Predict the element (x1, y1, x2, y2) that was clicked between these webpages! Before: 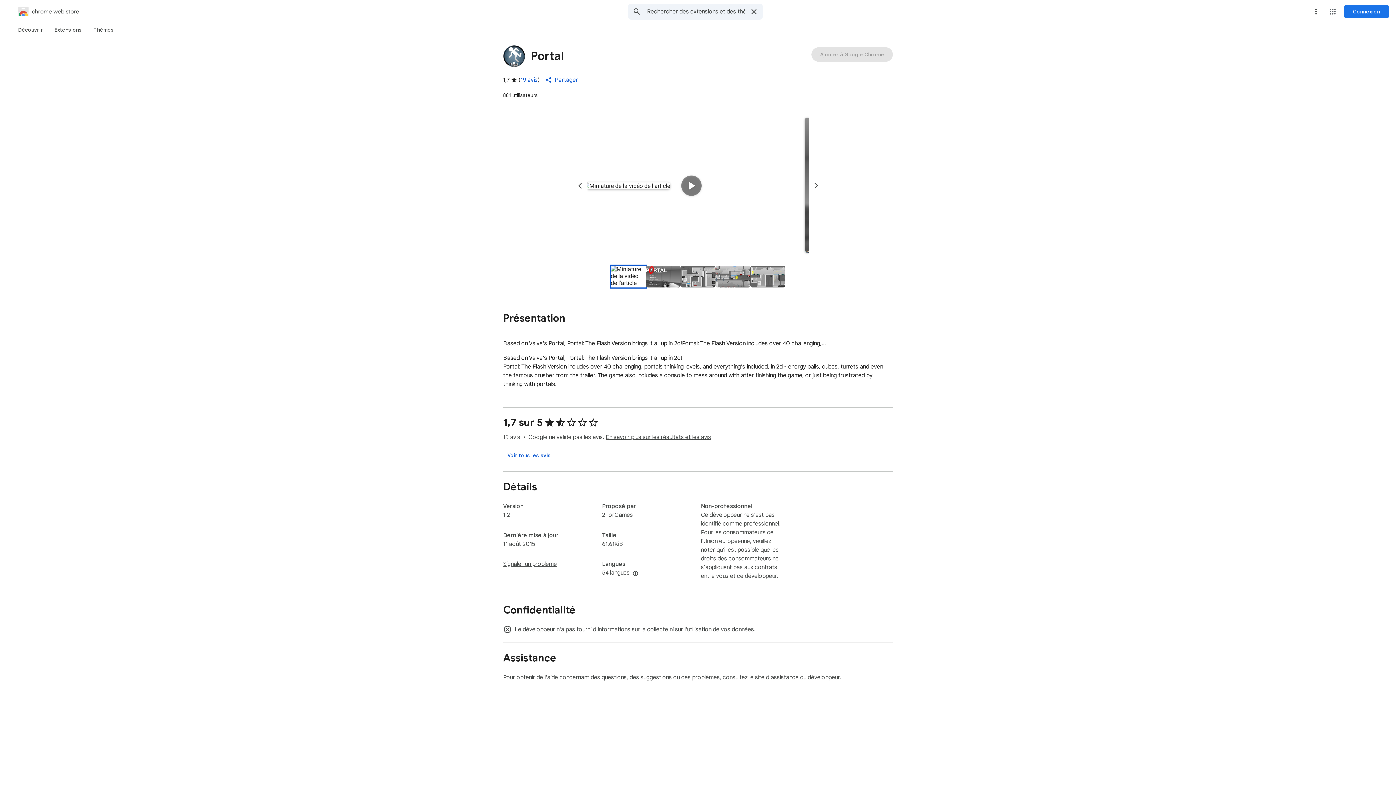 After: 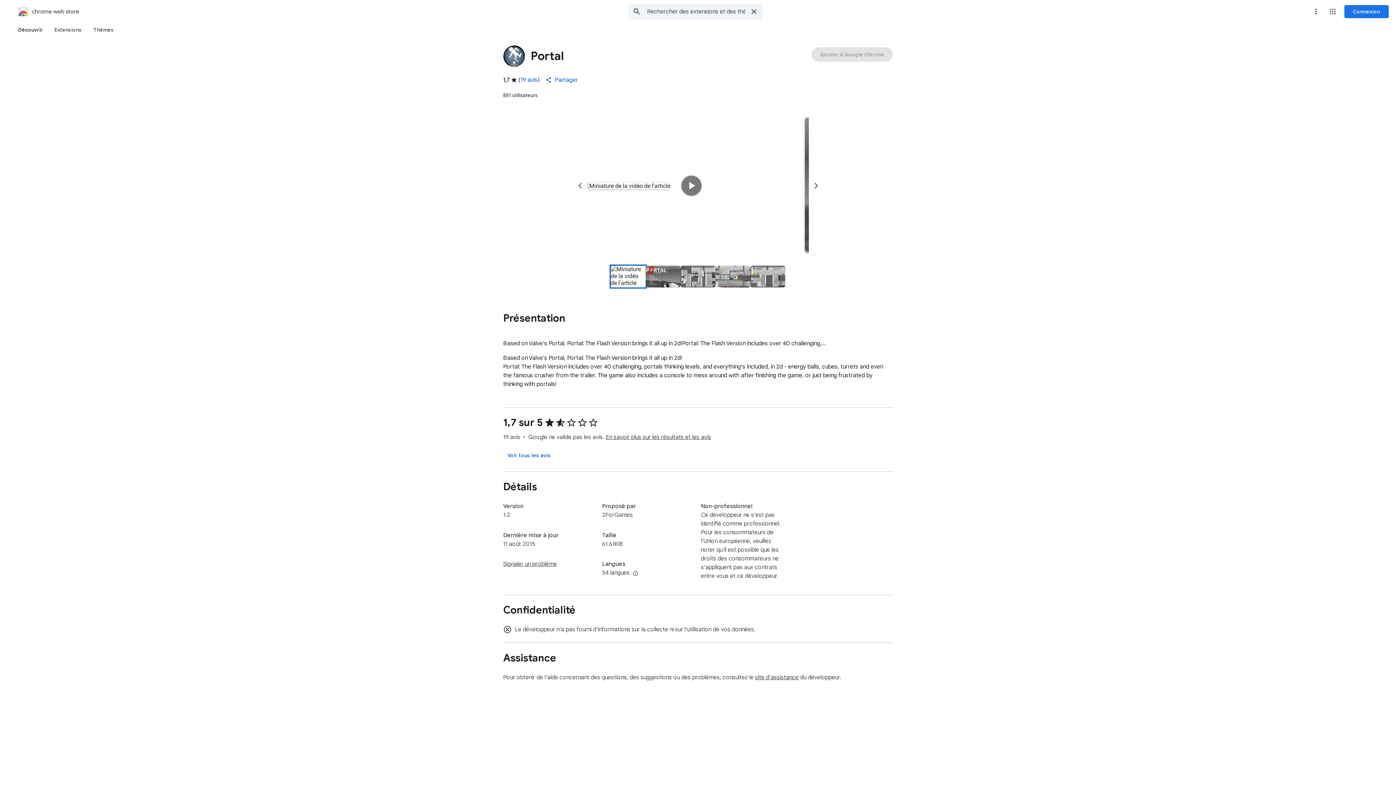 Action: bbox: (12, 23, 48, 36) label: Découvrir